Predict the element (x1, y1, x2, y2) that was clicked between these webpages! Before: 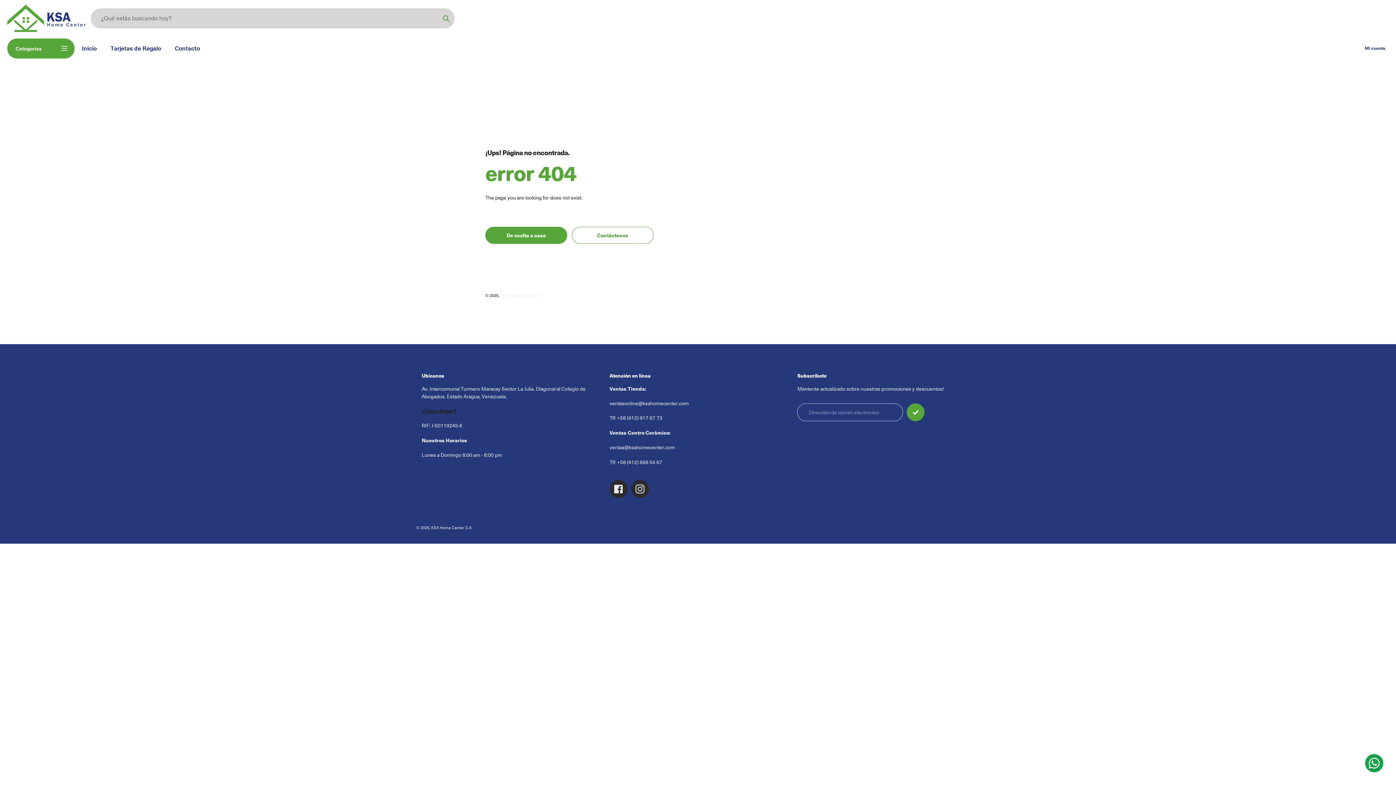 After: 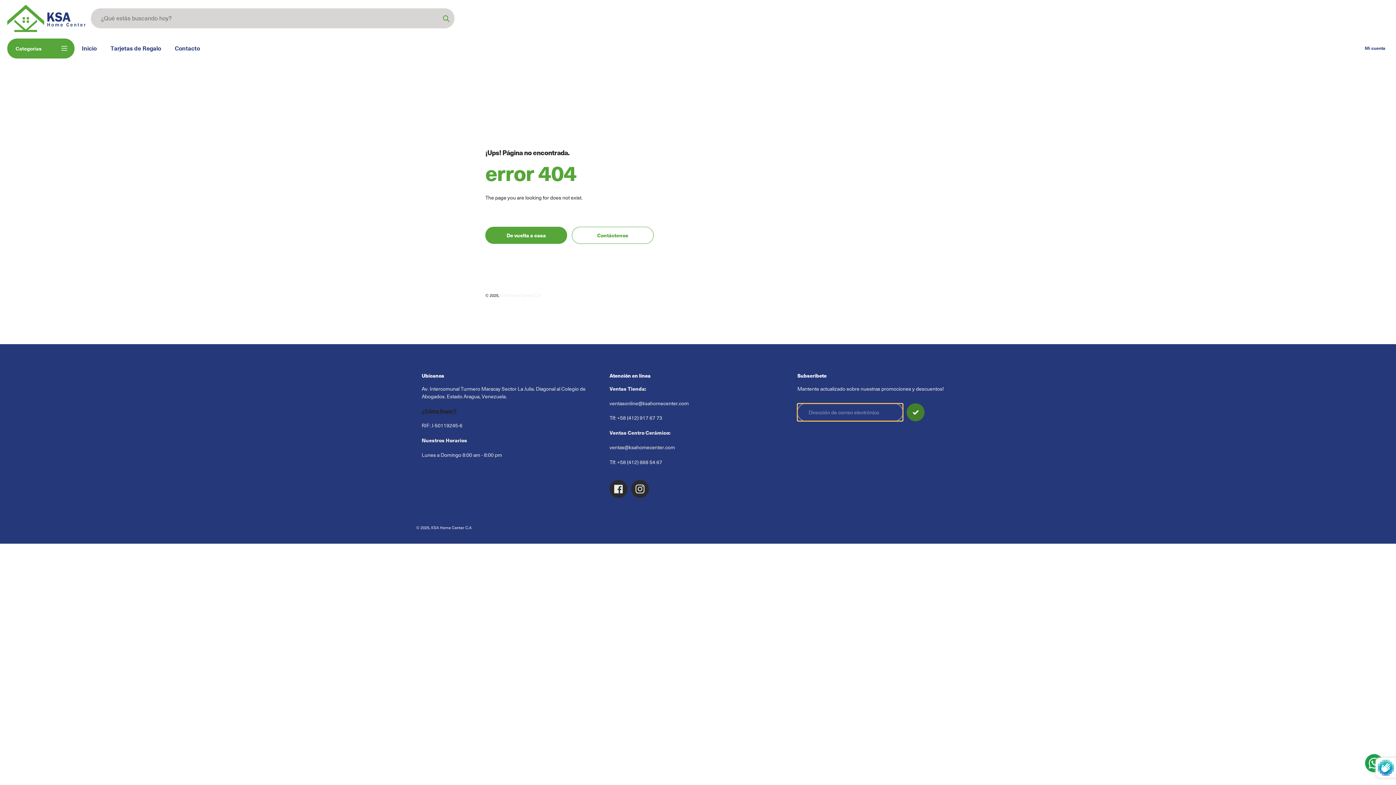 Action: bbox: (907, 403, 924, 421) label: Enviar